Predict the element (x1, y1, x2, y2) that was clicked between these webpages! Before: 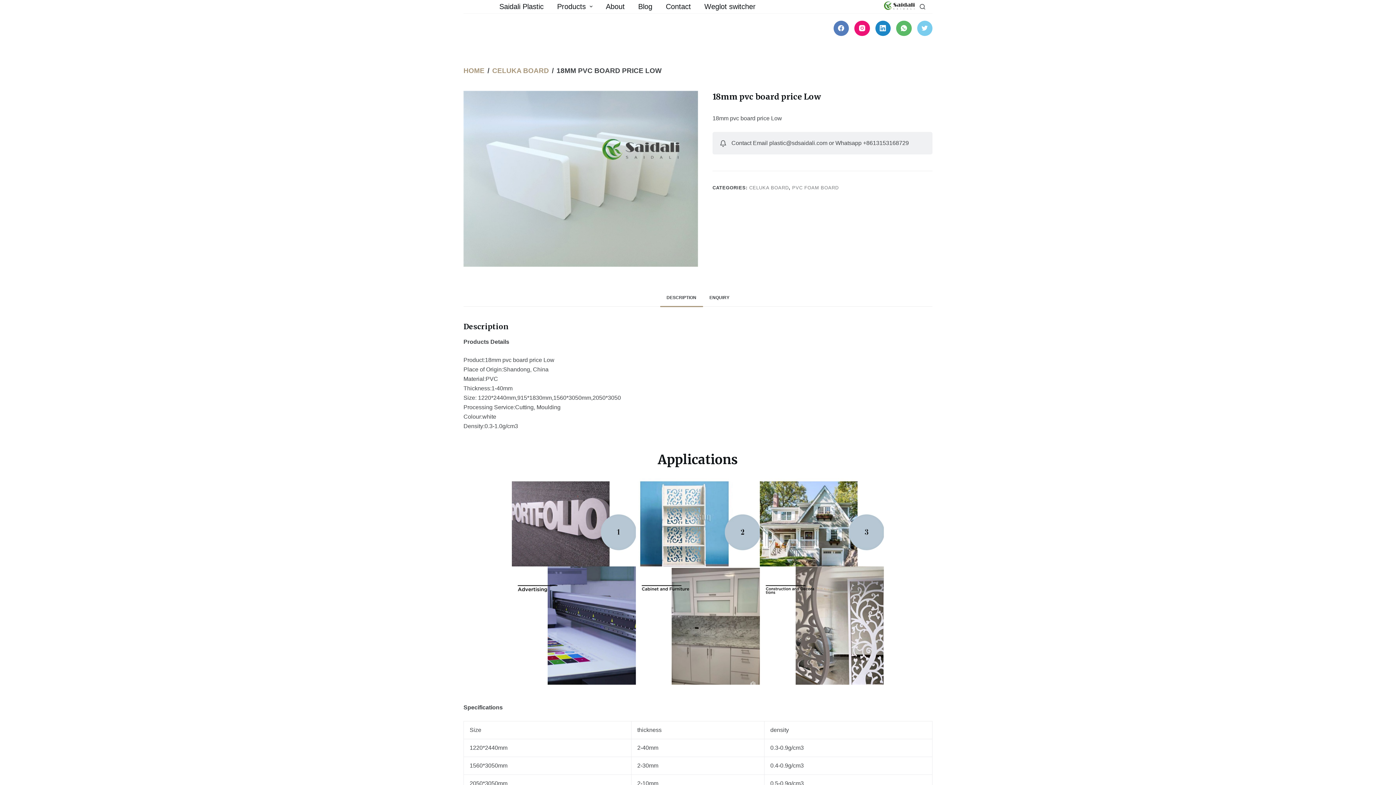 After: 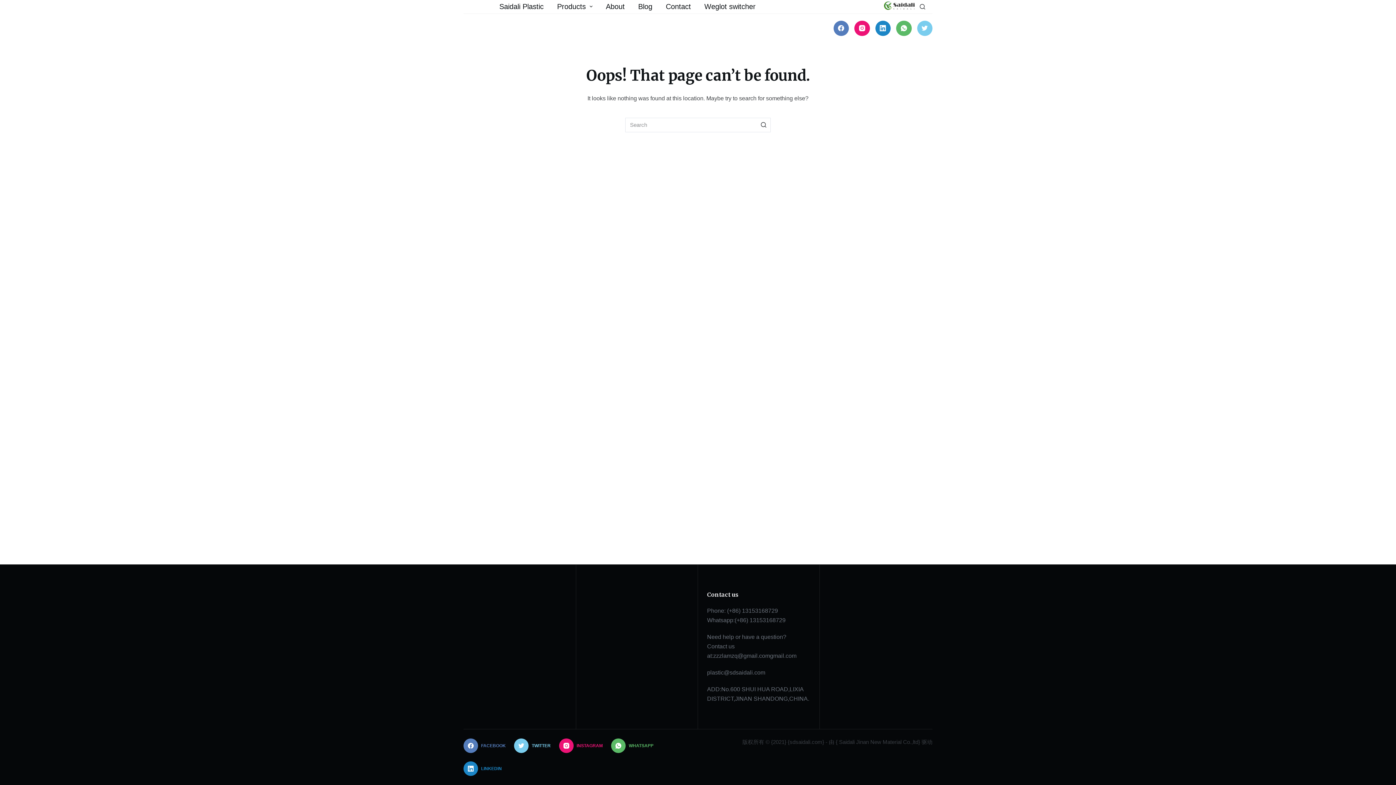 Action: bbox: (896, 20, 911, 36) label: WhatsApp